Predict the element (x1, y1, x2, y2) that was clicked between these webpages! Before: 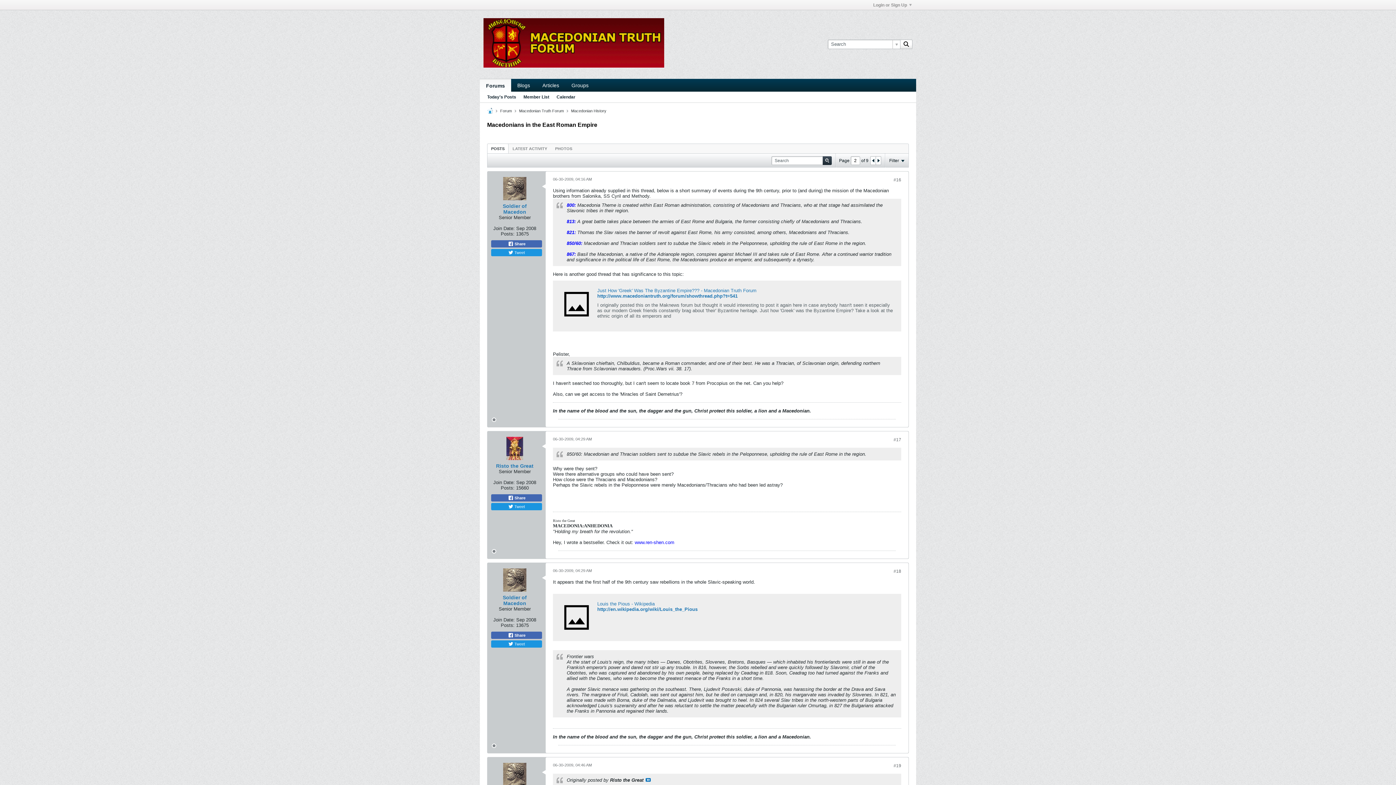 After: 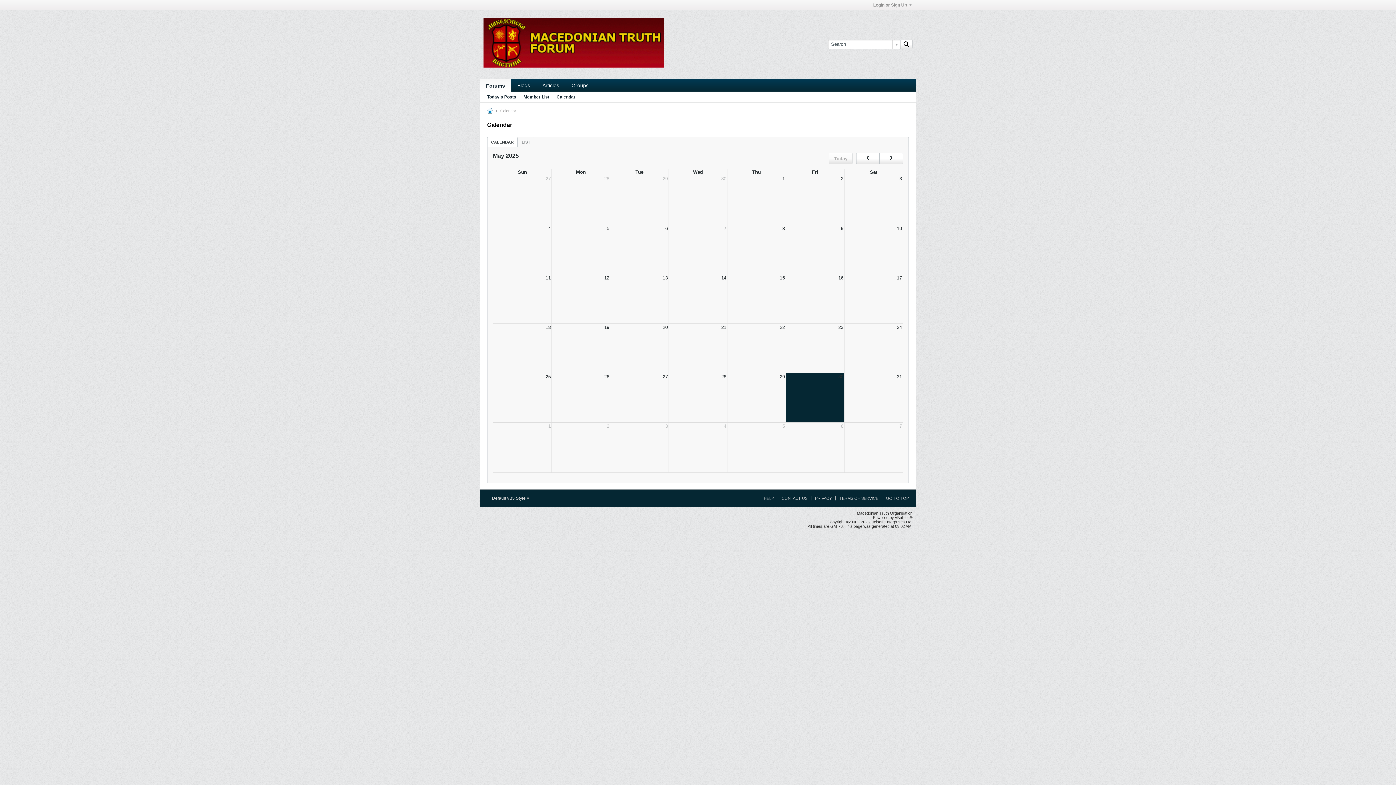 Action: bbox: (556, 92, 575, 102) label: Calendar